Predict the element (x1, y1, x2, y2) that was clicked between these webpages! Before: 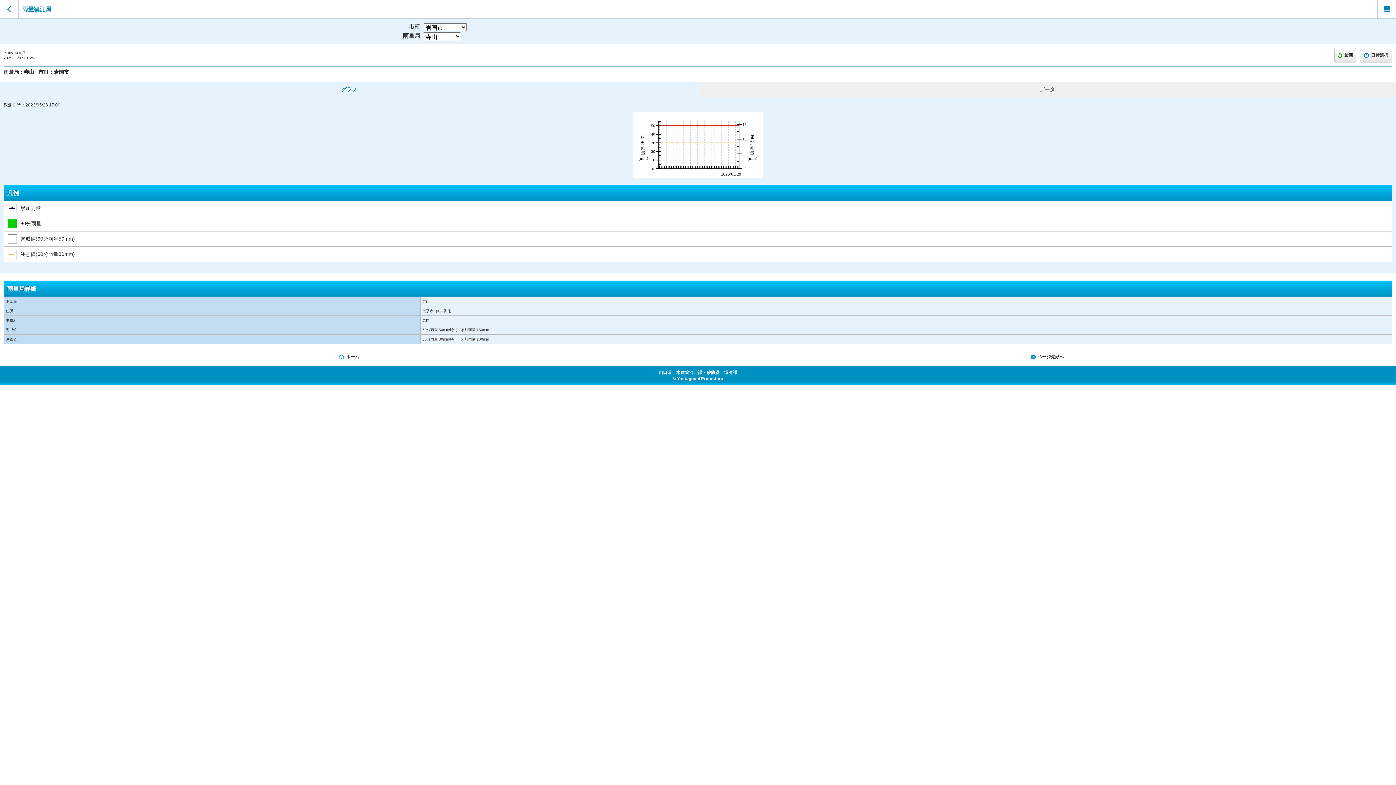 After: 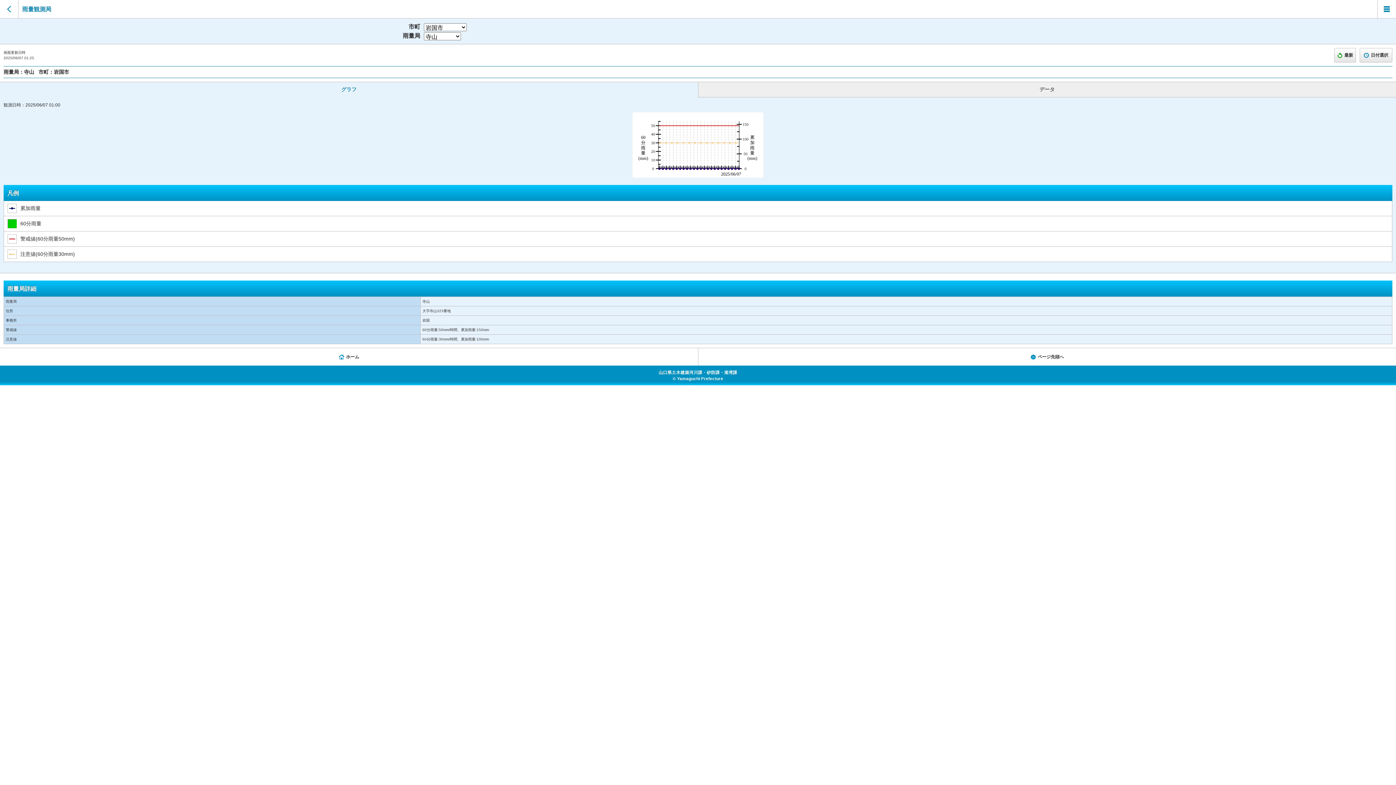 Action: bbox: (1334, 48, 1356, 62) label: 最新